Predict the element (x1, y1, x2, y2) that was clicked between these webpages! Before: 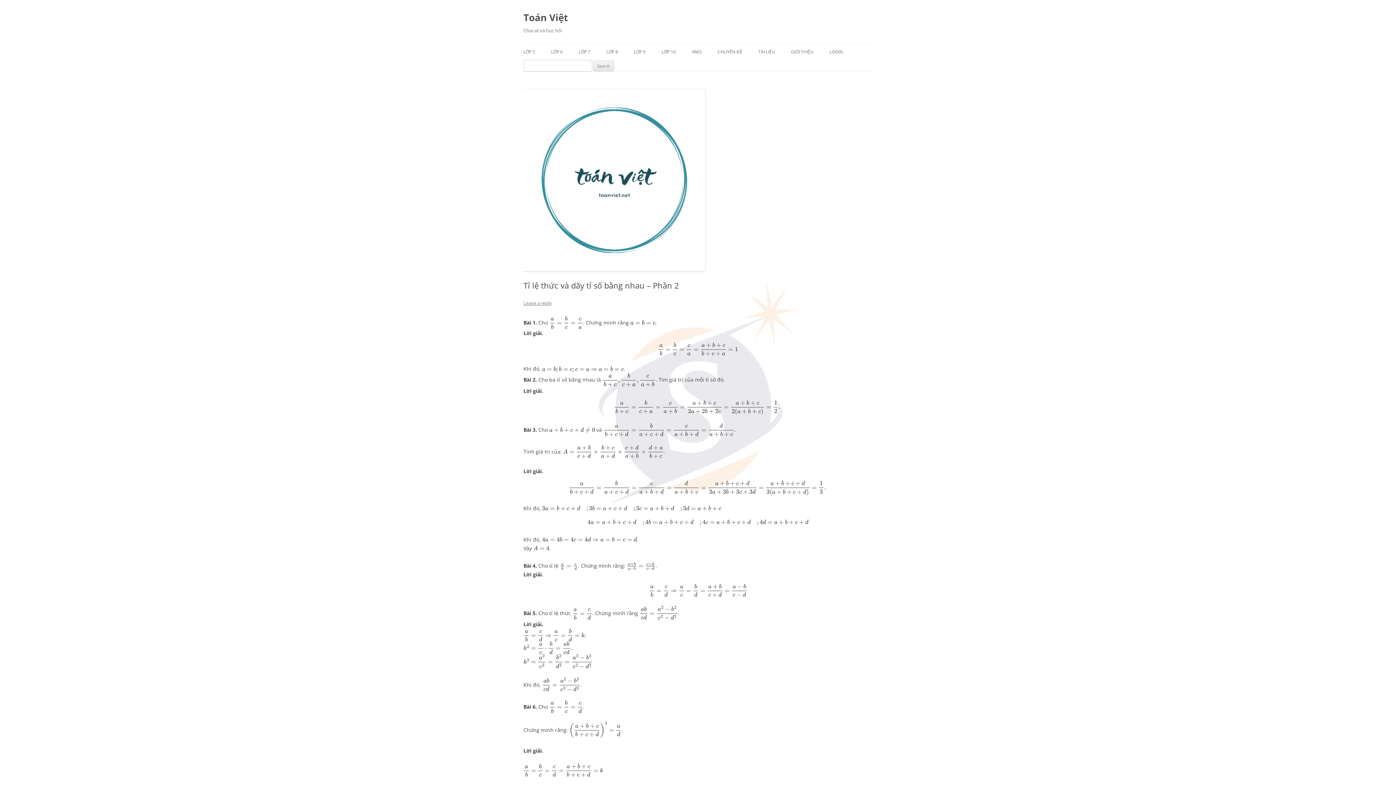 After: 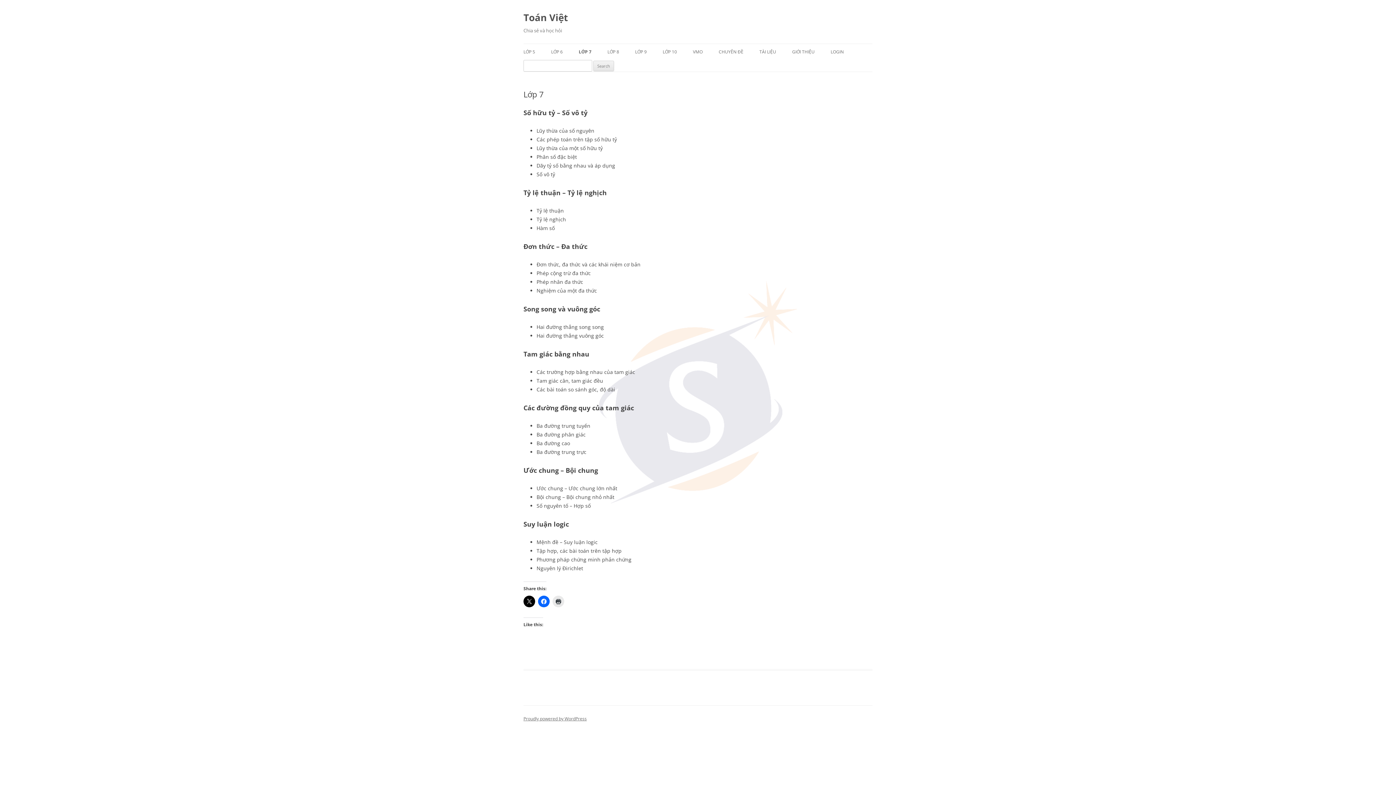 Action: bbox: (578, 44, 590, 60) label: LỚP 7